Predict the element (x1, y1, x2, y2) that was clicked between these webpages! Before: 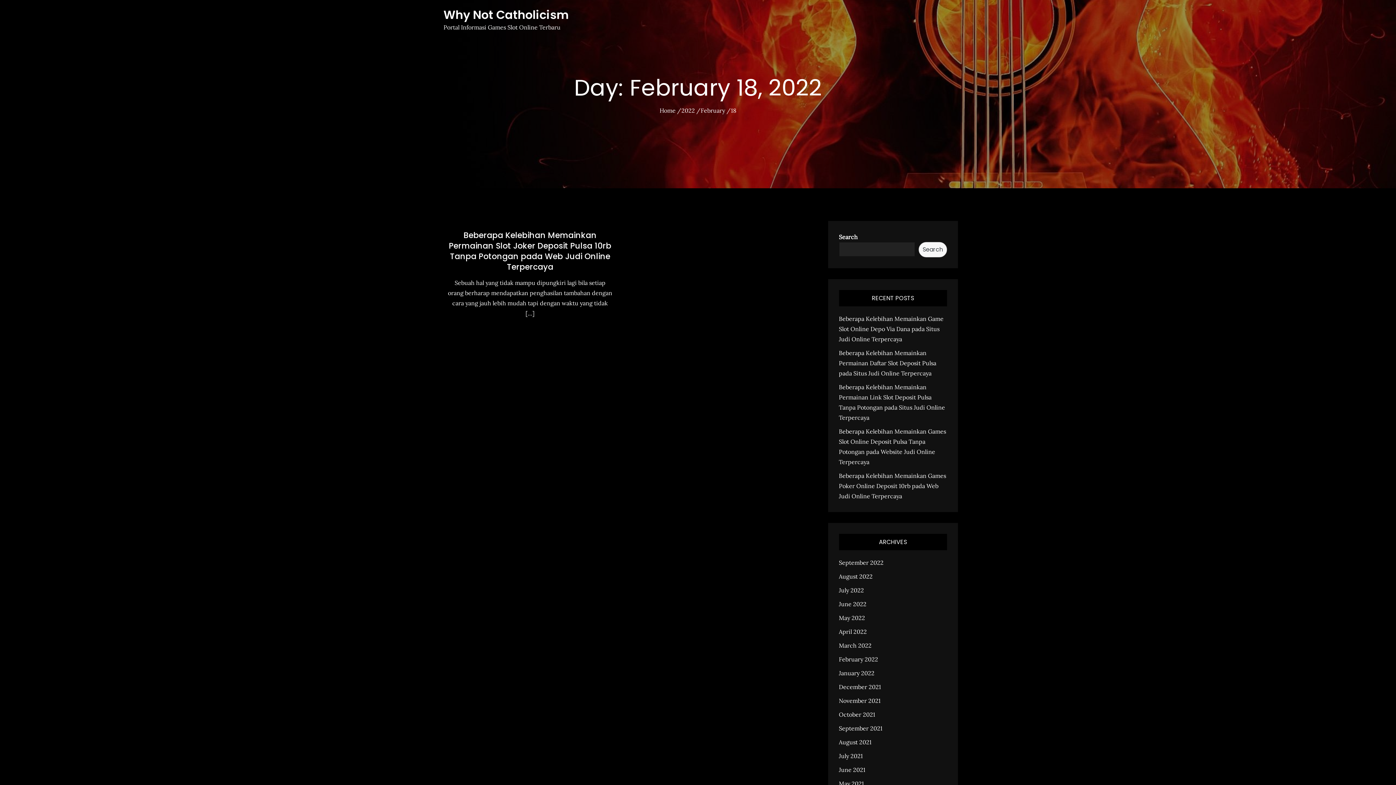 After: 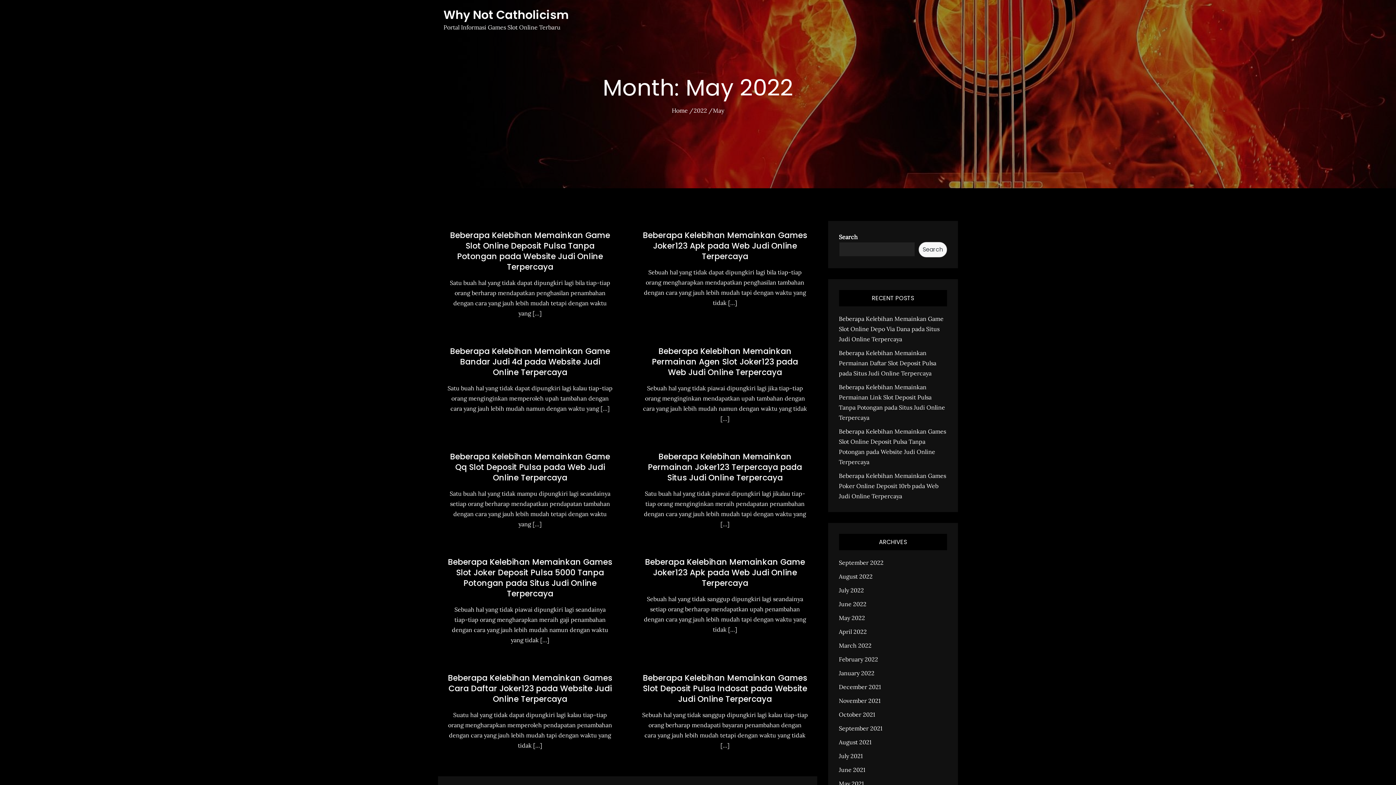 Action: bbox: (839, 614, 865, 621) label: May 2022